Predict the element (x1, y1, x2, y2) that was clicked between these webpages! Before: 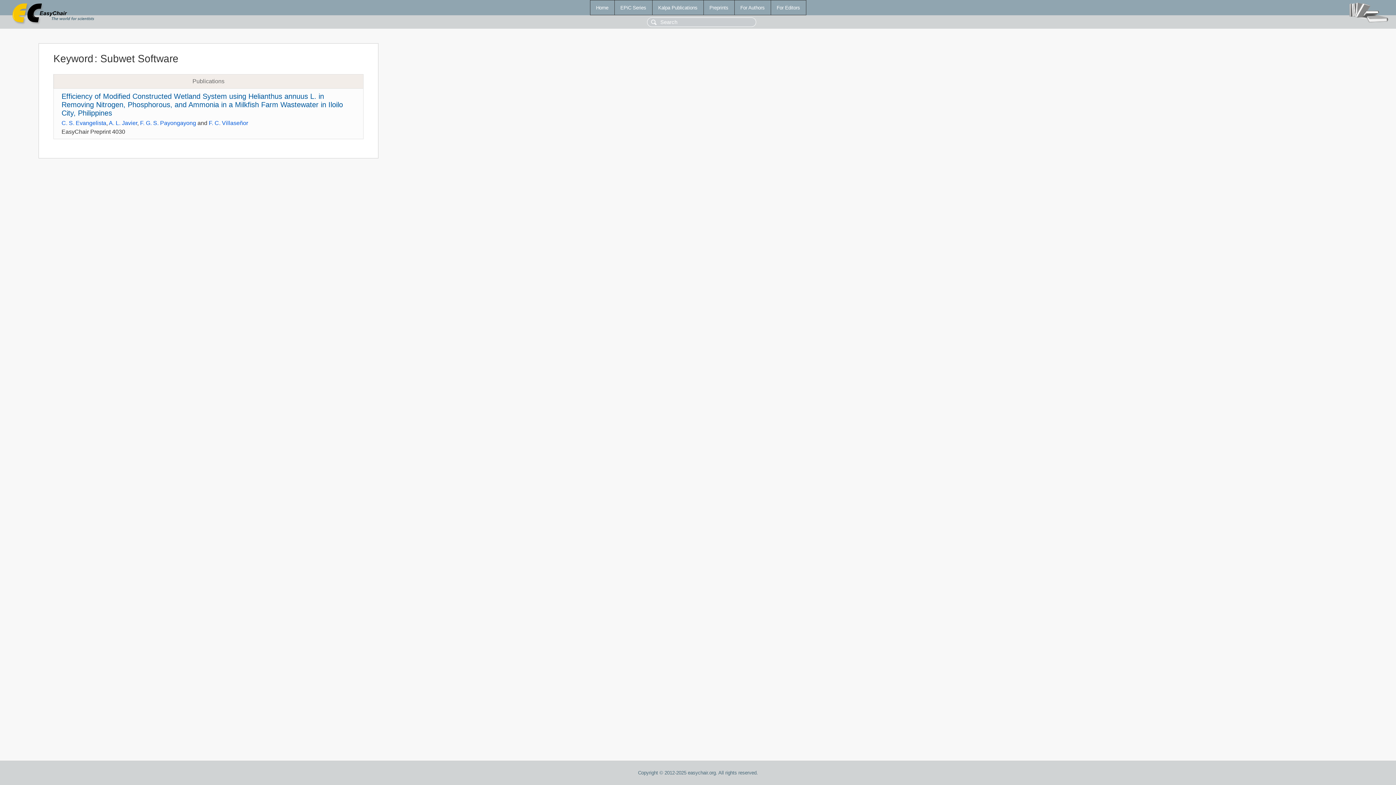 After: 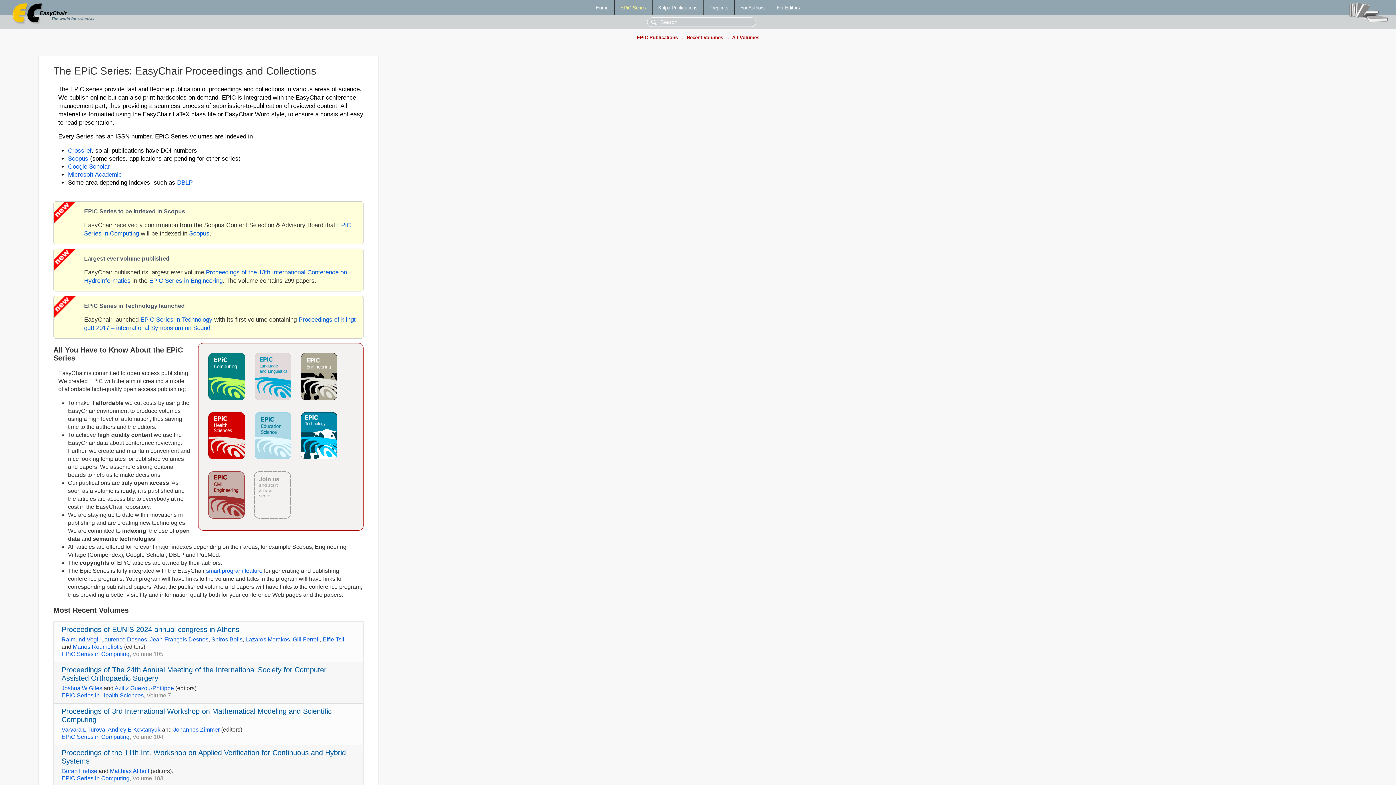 Action: bbox: (614, 0, 652, 14) label: EPiC Series